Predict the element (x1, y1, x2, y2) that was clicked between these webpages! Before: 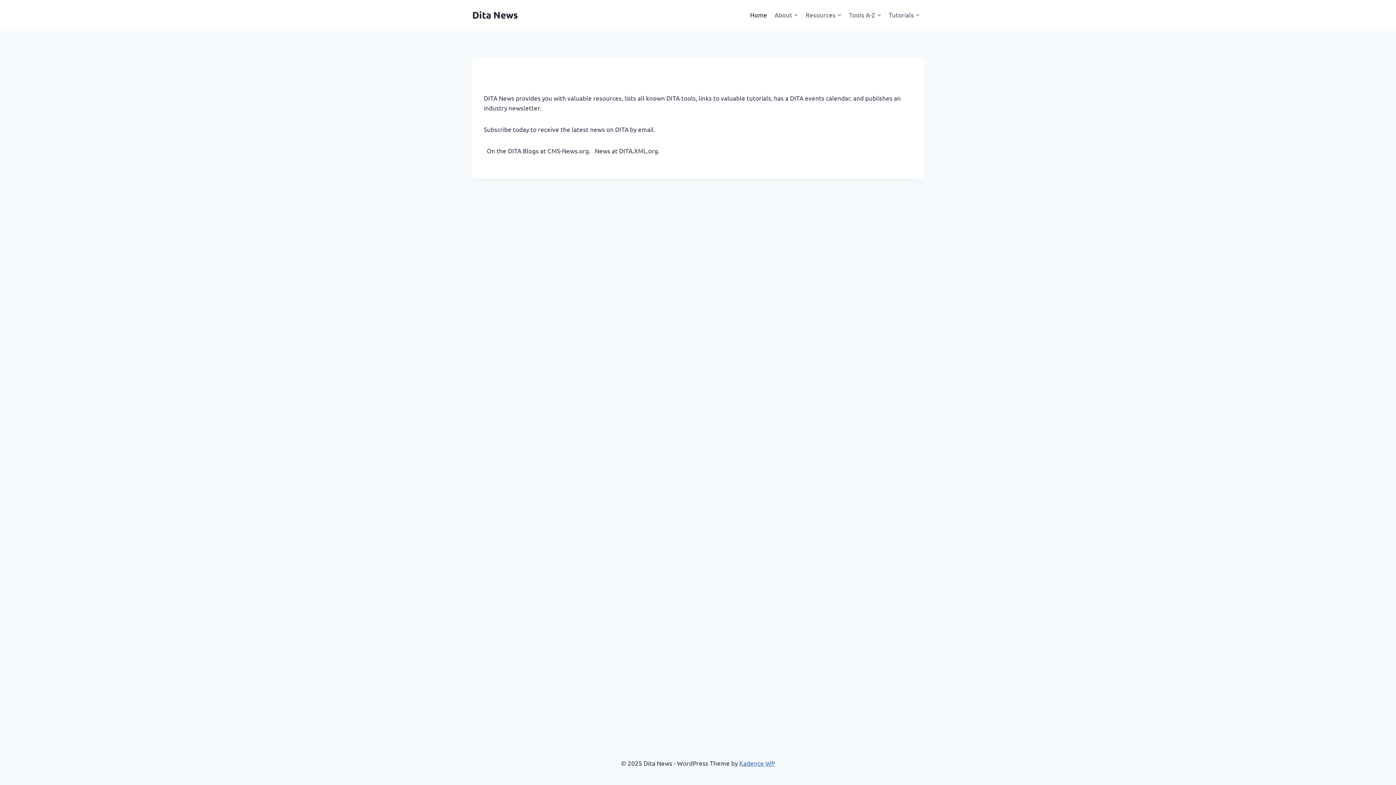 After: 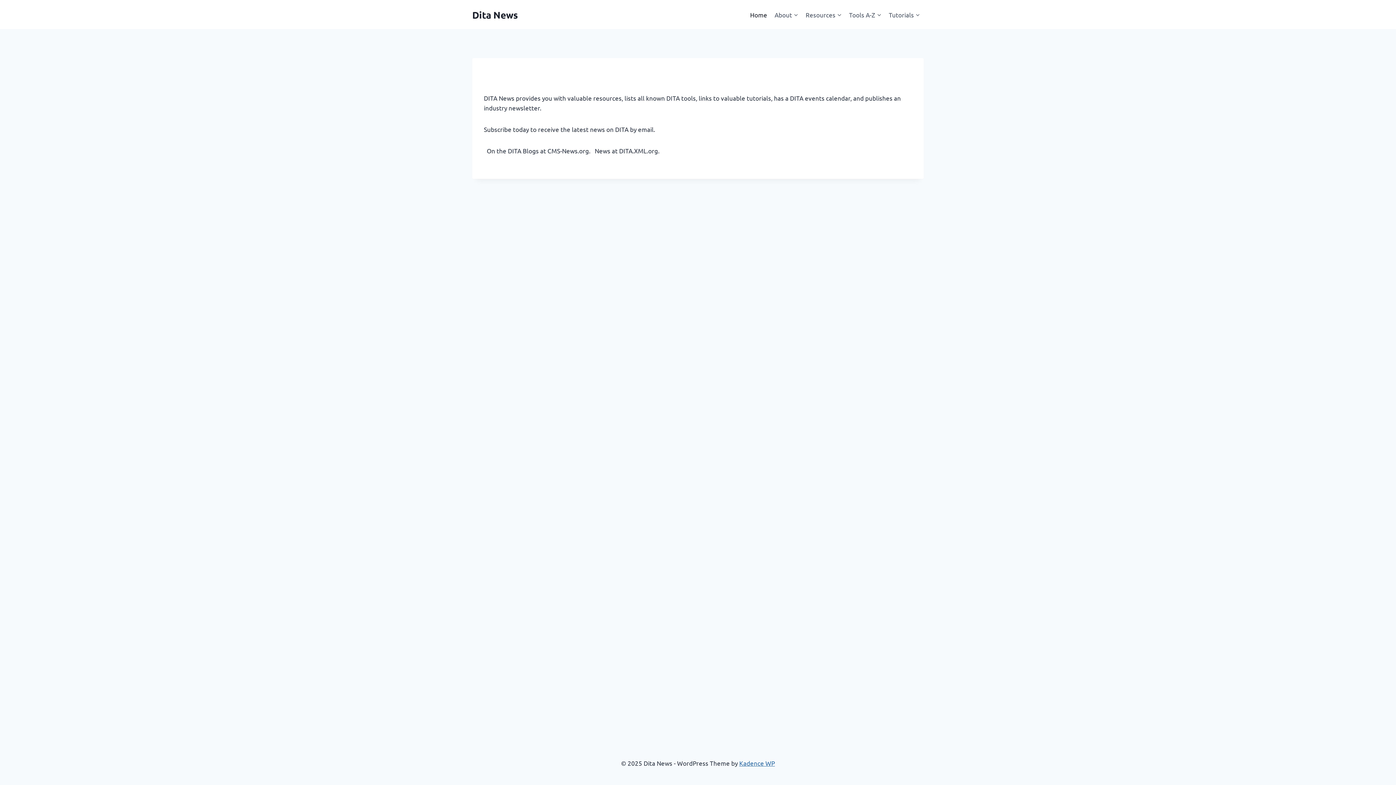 Action: bbox: (746, 5, 771, 23) label: Home